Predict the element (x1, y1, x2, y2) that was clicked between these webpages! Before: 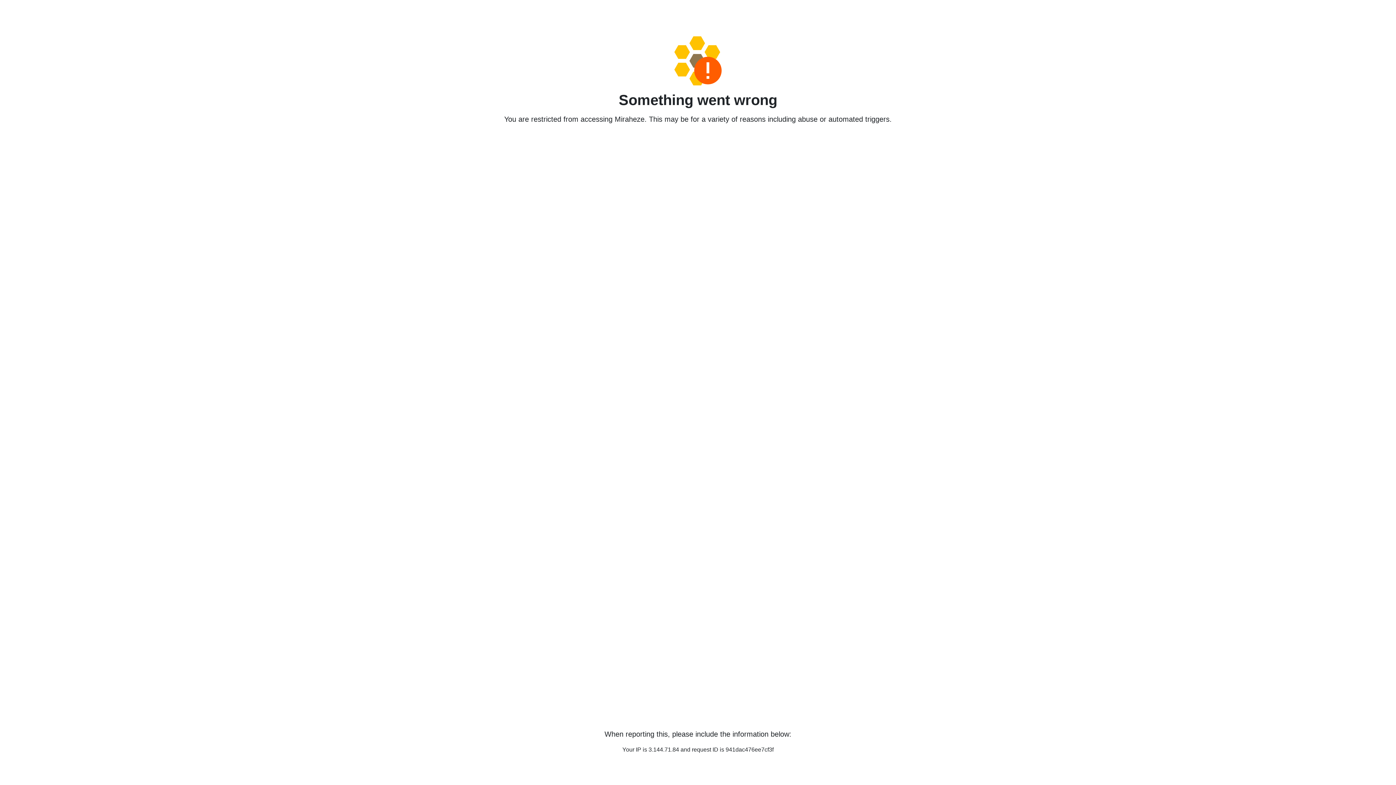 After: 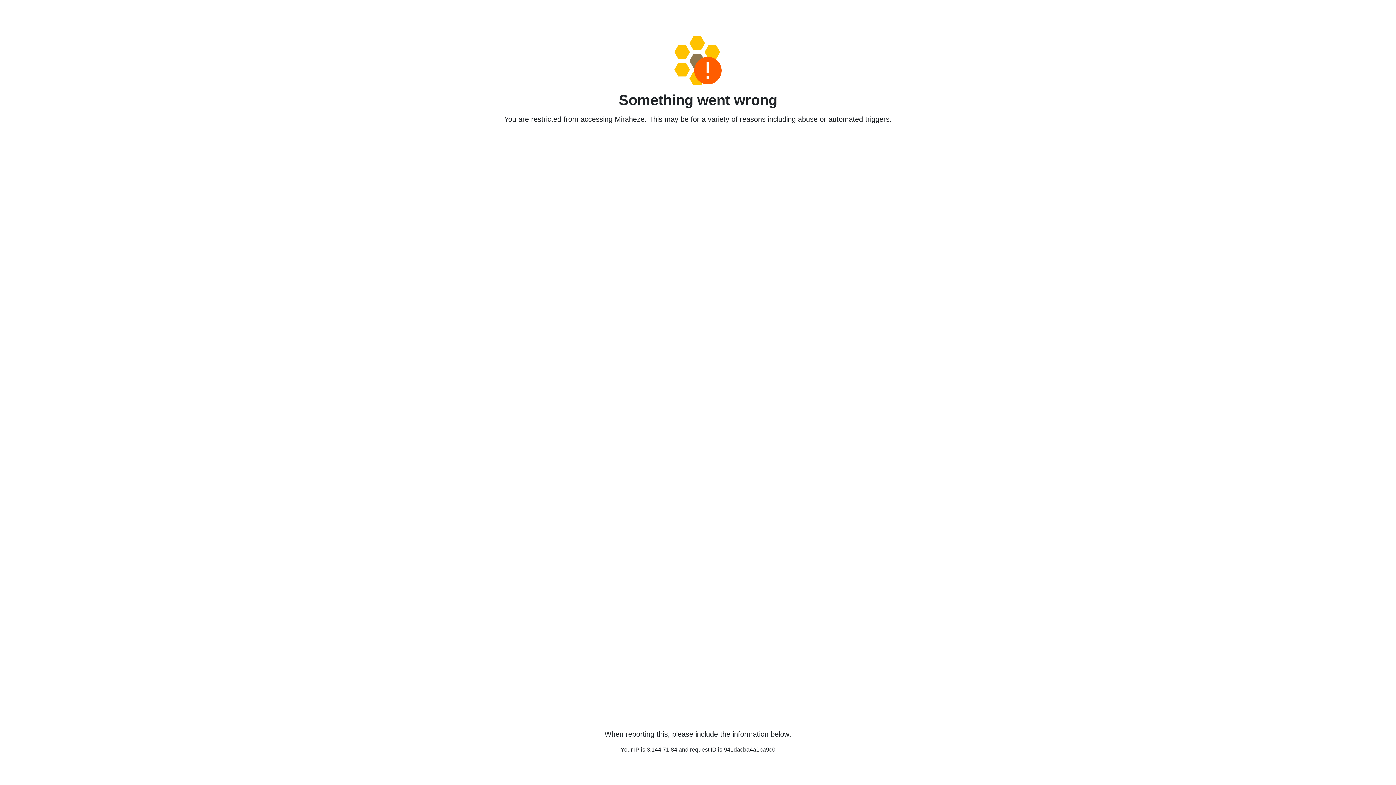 Action: bbox: (458, 36, 938, 85)